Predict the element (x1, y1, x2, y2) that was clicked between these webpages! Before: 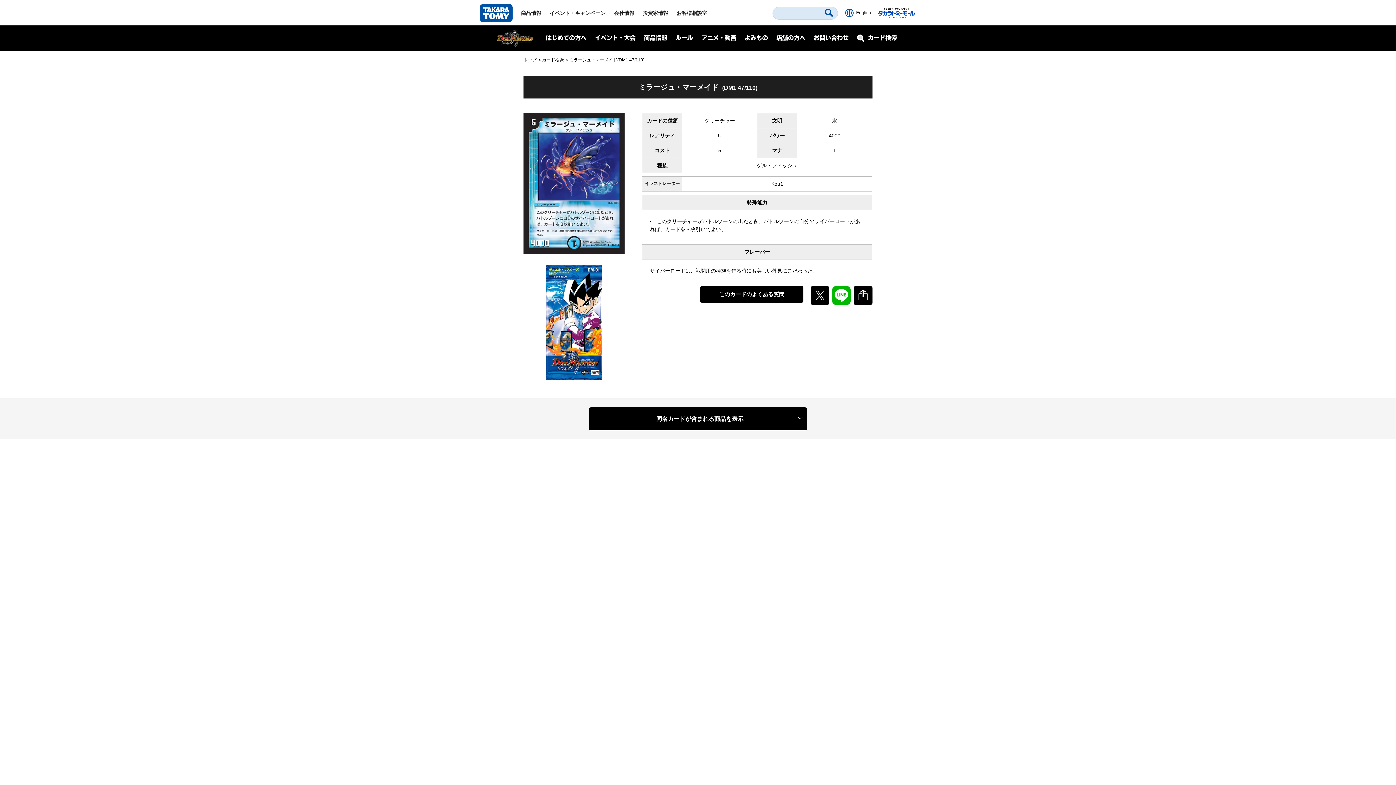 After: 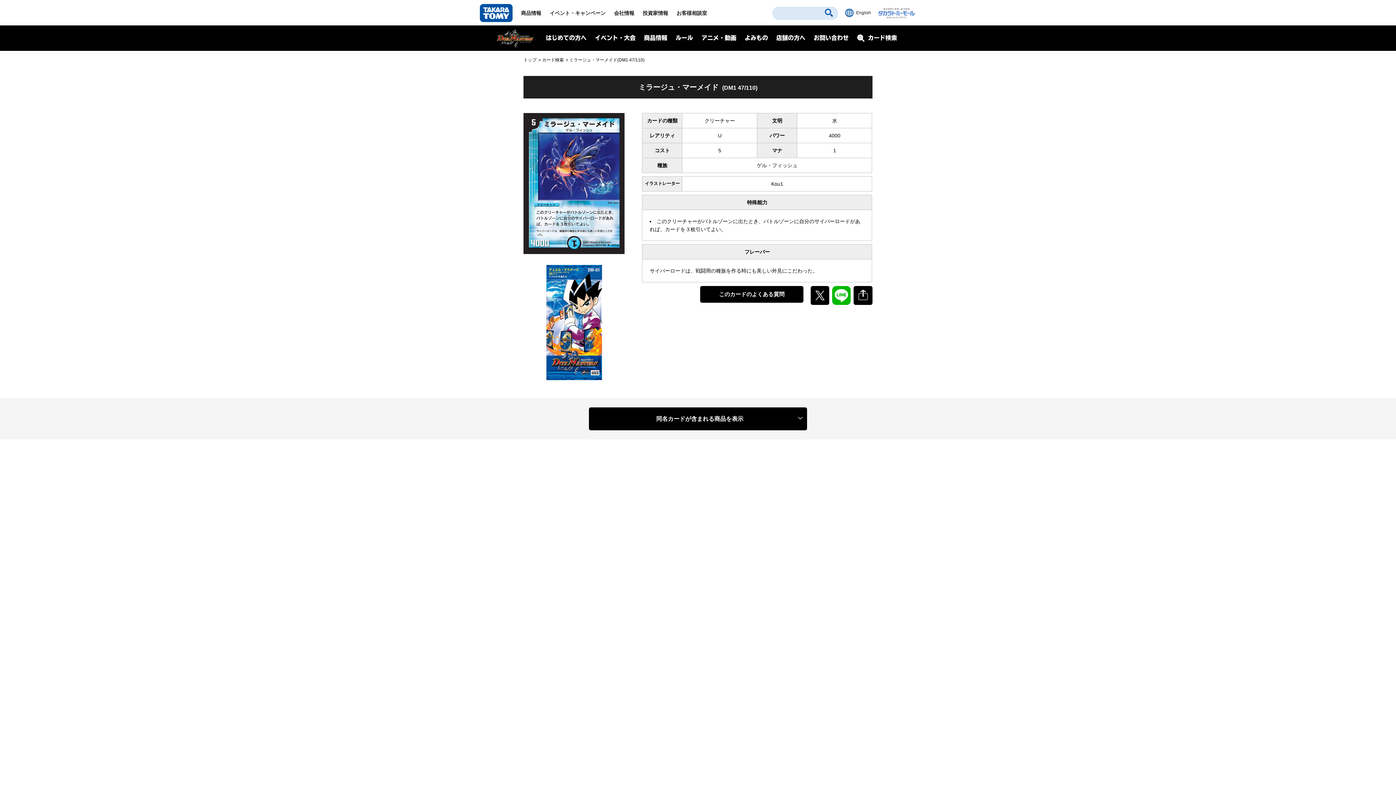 Action: bbox: (878, 8, 914, 14)